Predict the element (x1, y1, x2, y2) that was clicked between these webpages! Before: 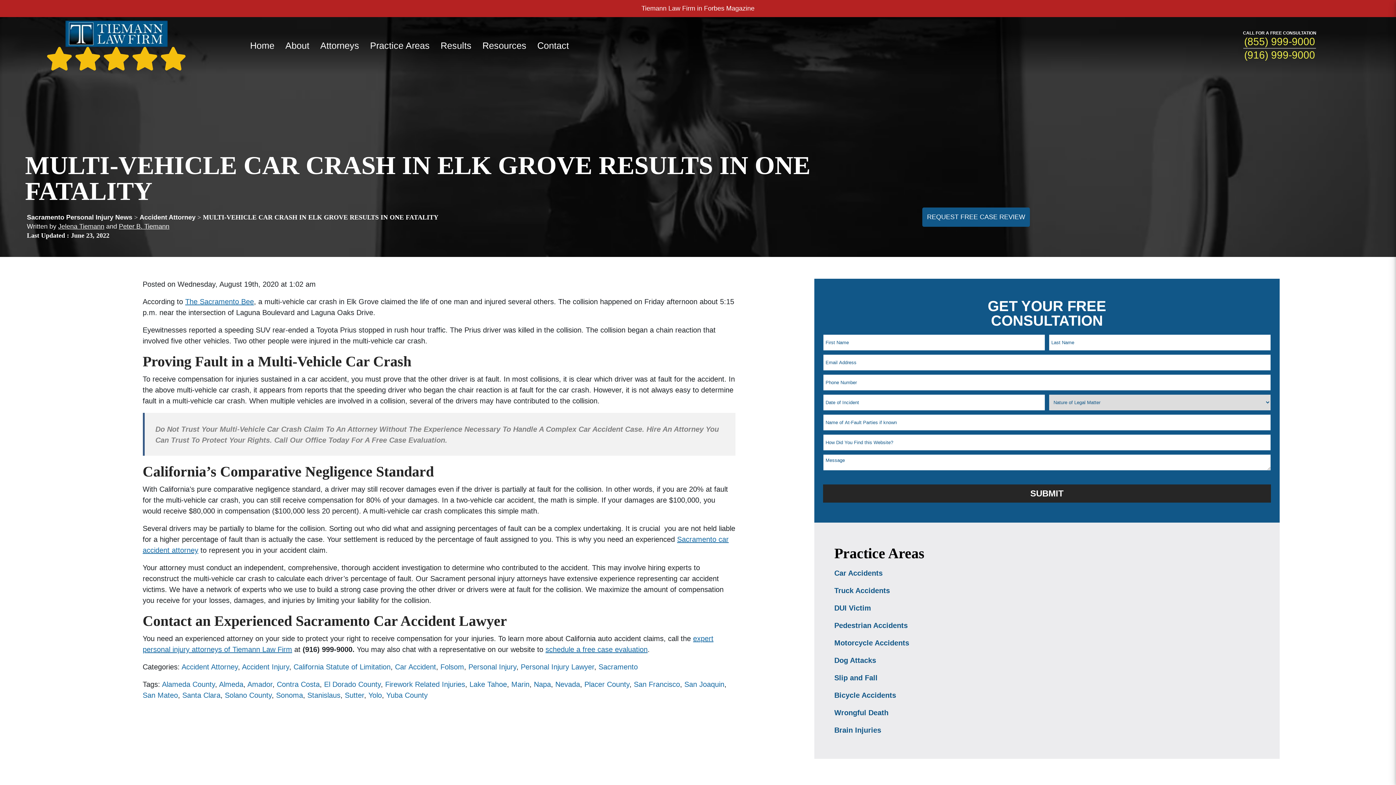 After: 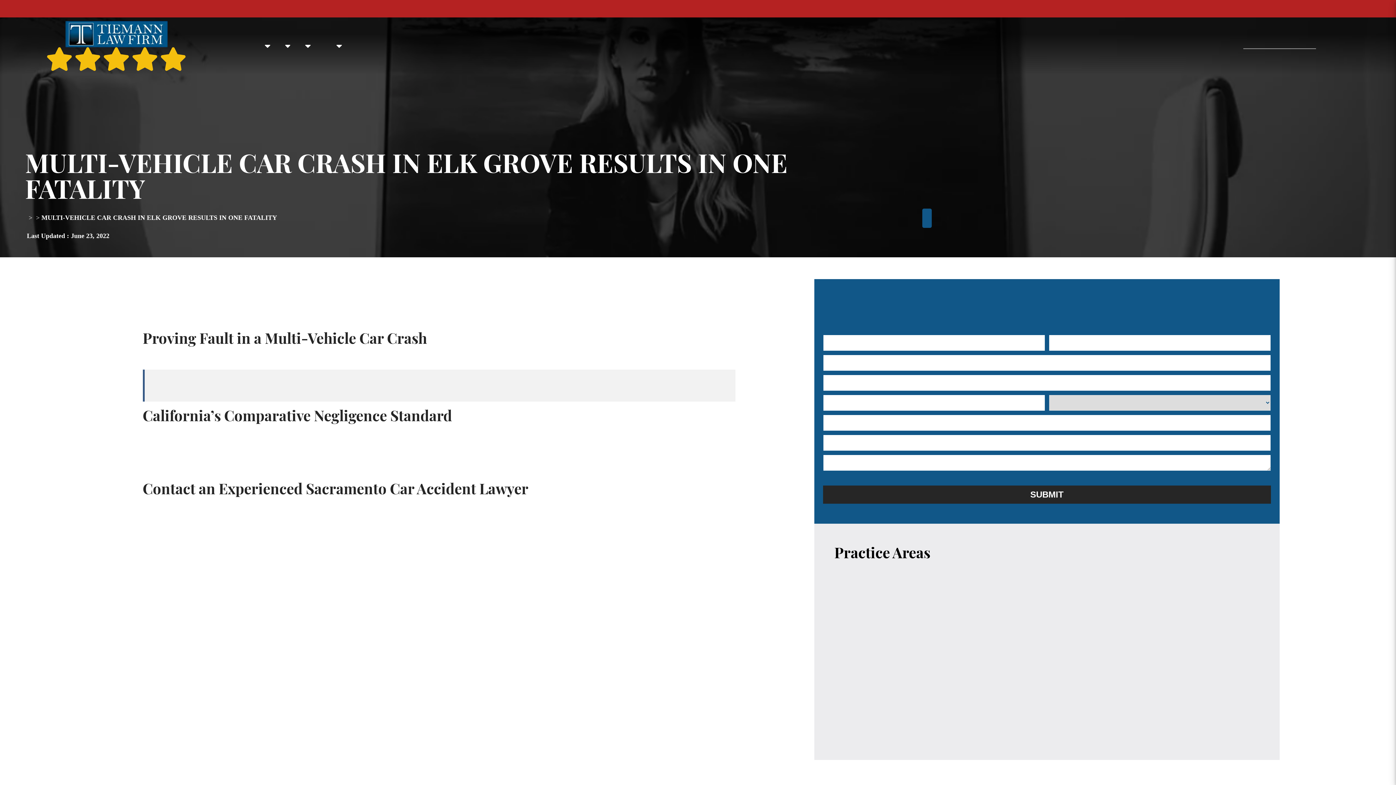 Action: label: (855) 999-9000 bbox: (1244, 36, 1315, 47)